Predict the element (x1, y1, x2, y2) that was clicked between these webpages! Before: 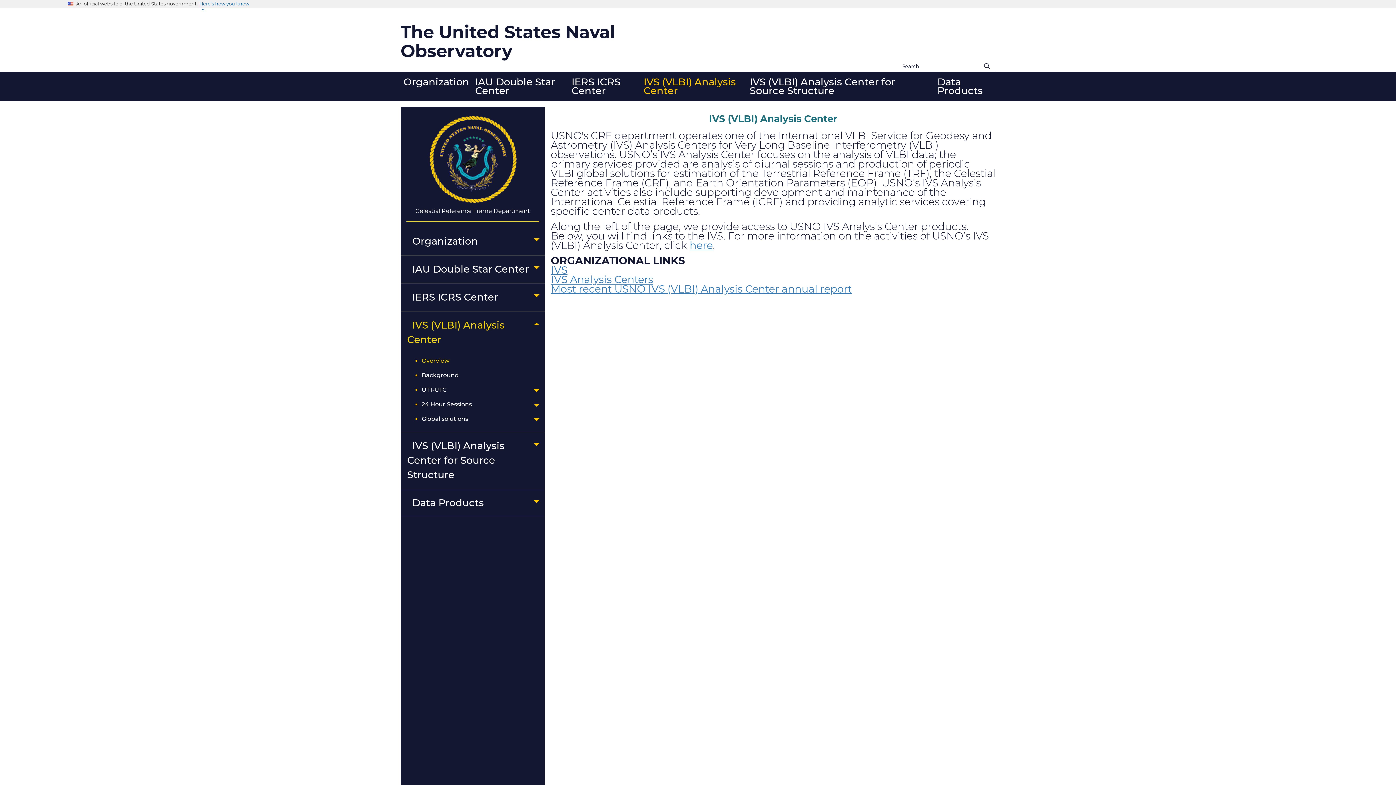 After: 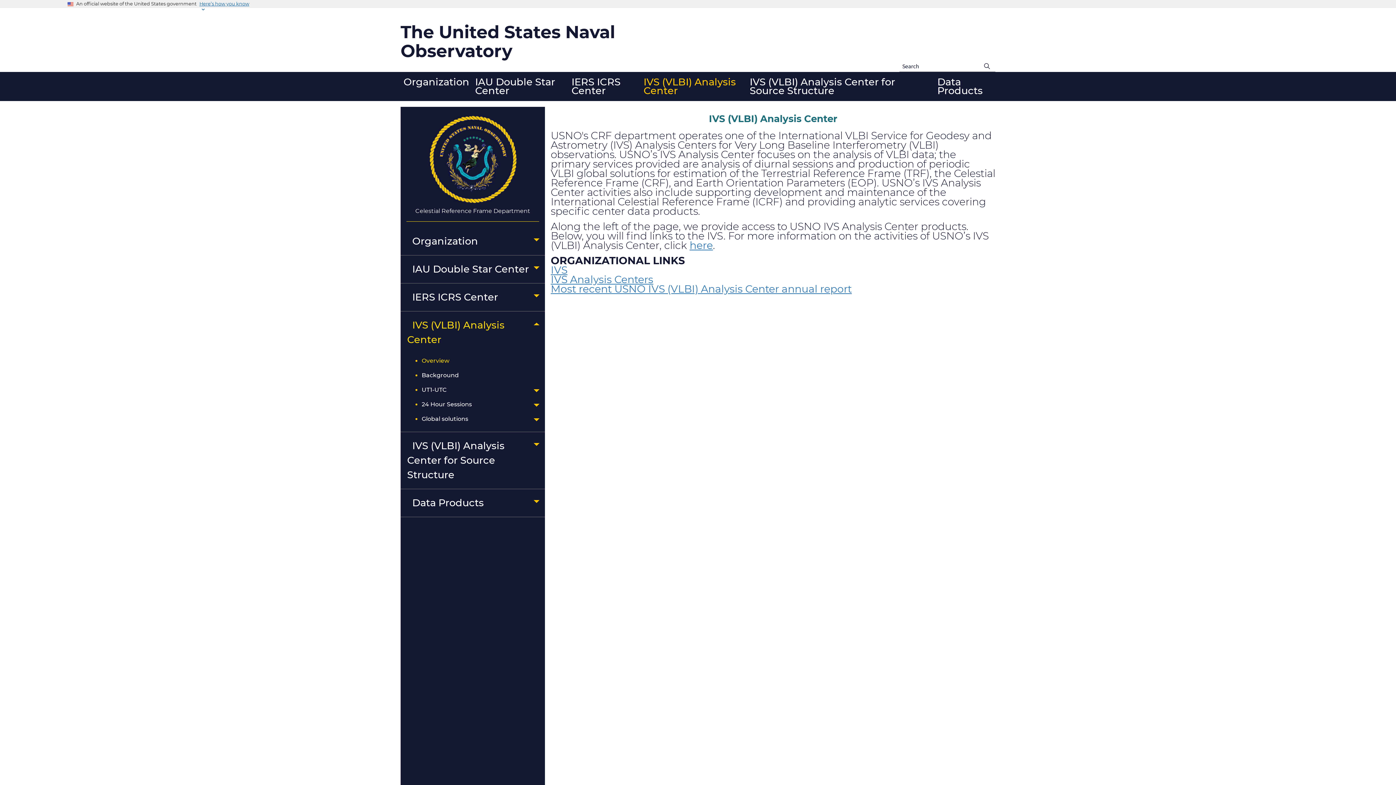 Action: bbox: (550, 273, 653, 285) label: IVS Analysis Centers